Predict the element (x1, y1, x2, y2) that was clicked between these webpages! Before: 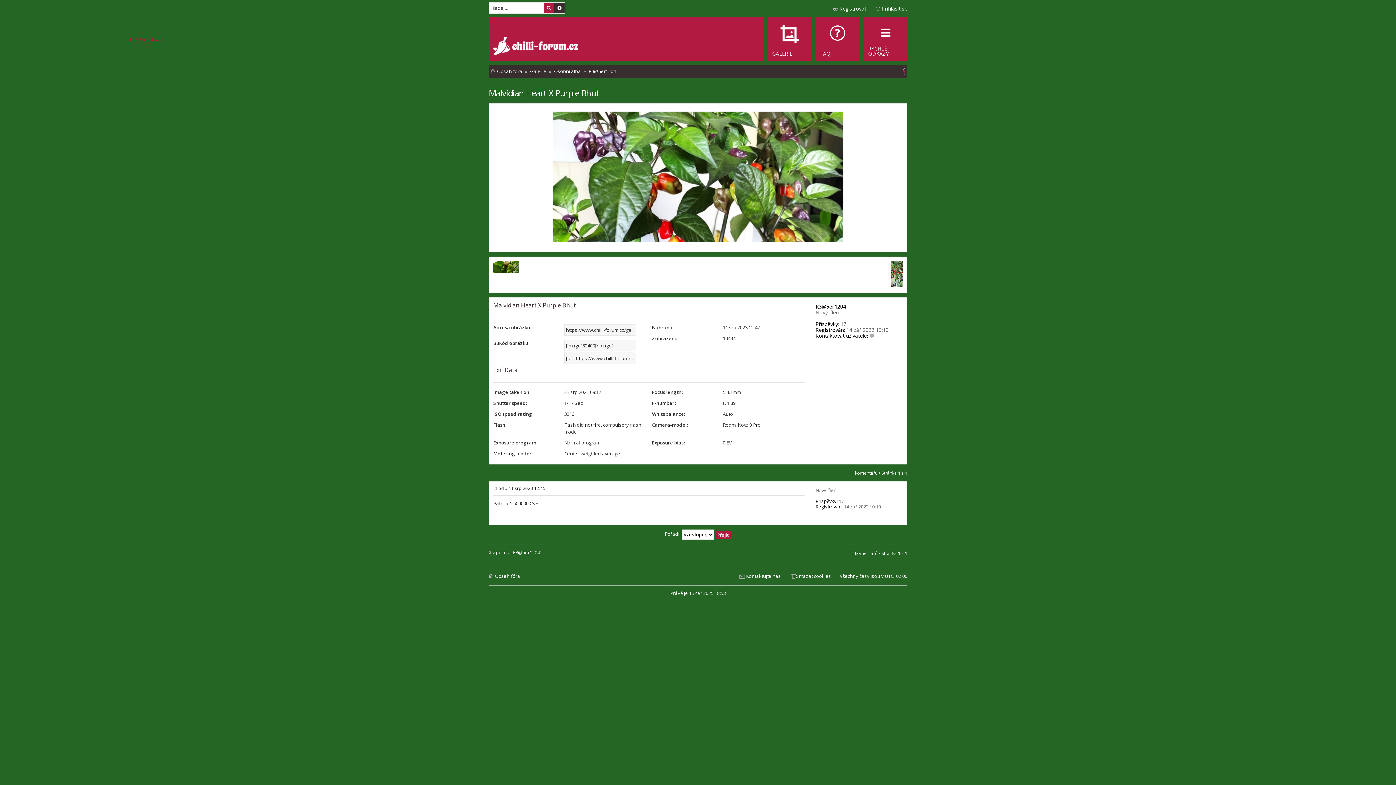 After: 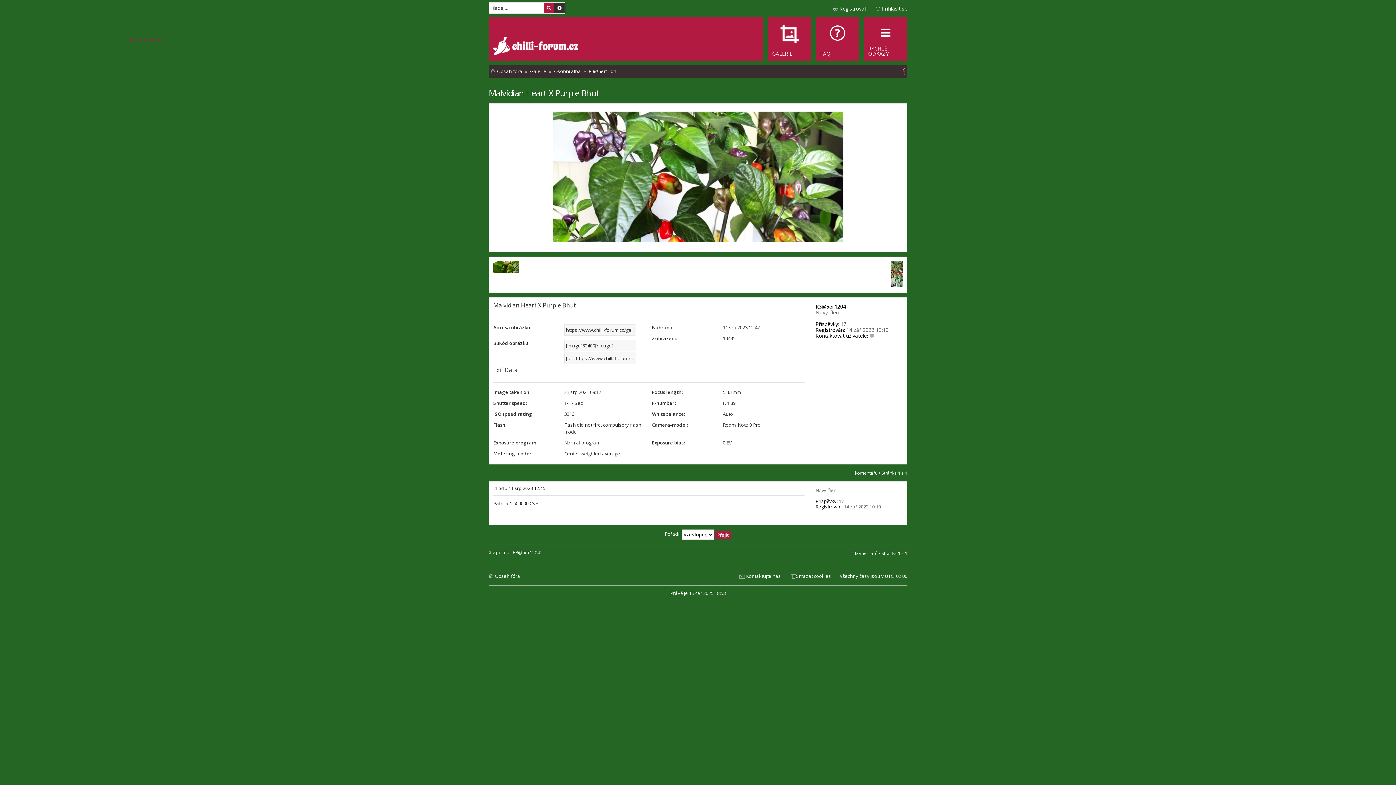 Action: label: Malvidian Heart X Purple Bhut bbox: (488, 86, 599, 98)